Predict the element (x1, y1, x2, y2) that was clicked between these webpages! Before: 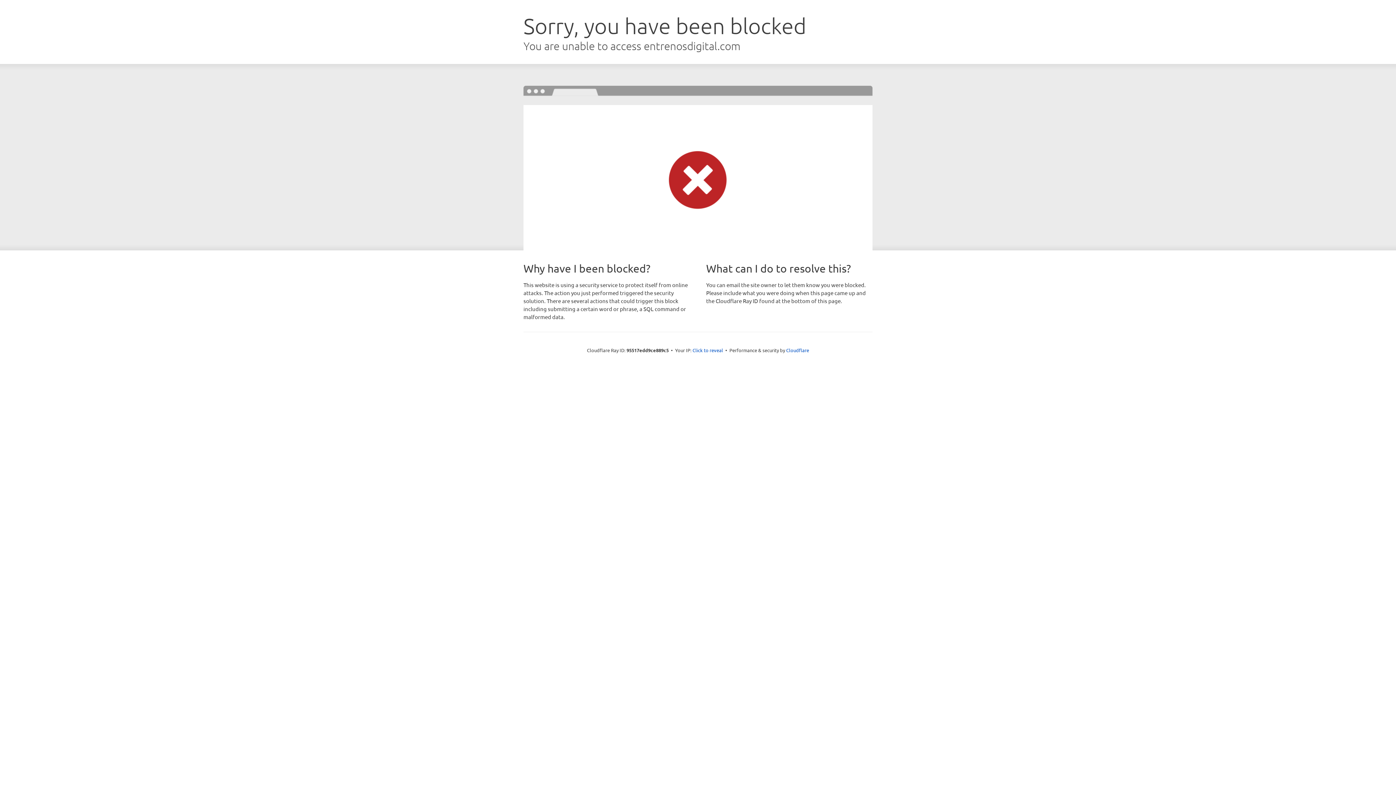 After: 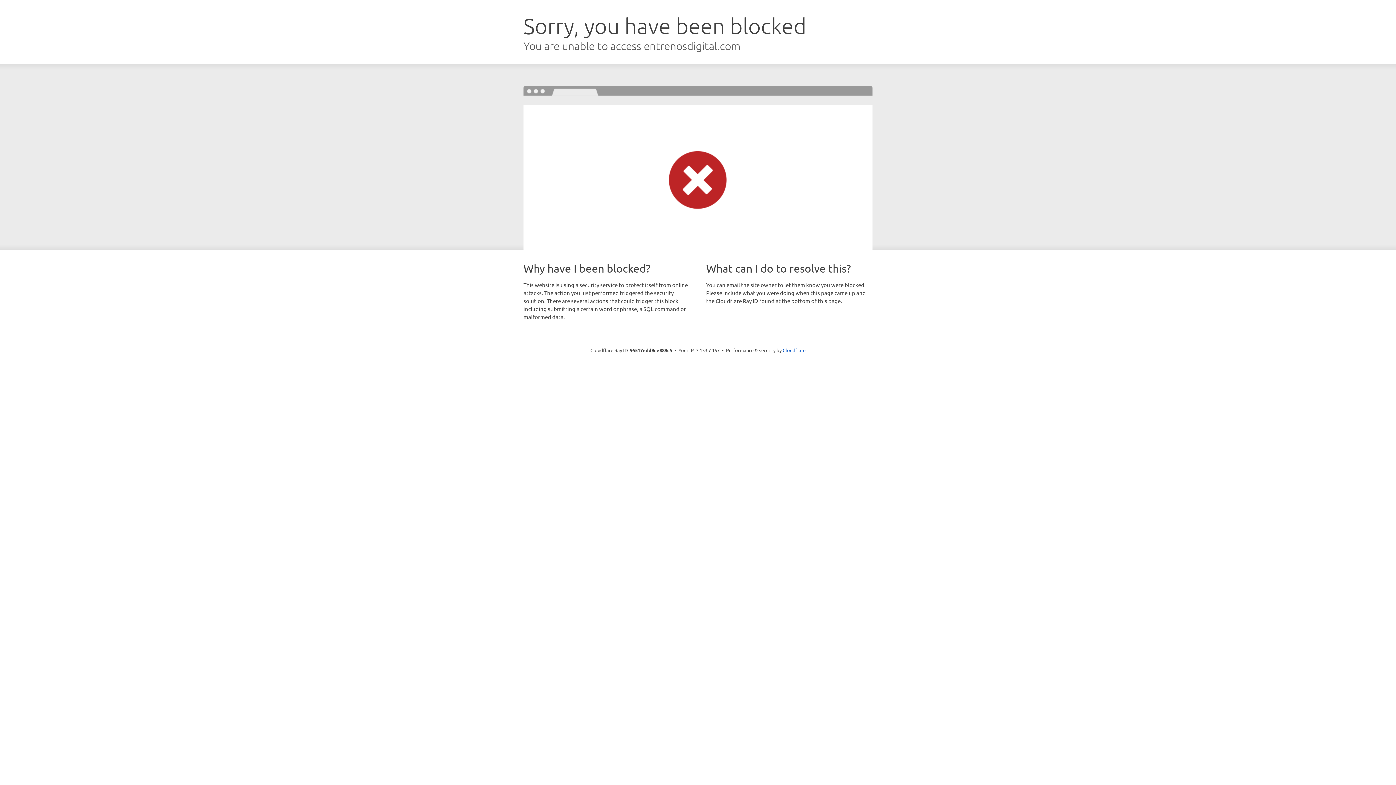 Action: label: Click to reveal bbox: (692, 346, 723, 353)